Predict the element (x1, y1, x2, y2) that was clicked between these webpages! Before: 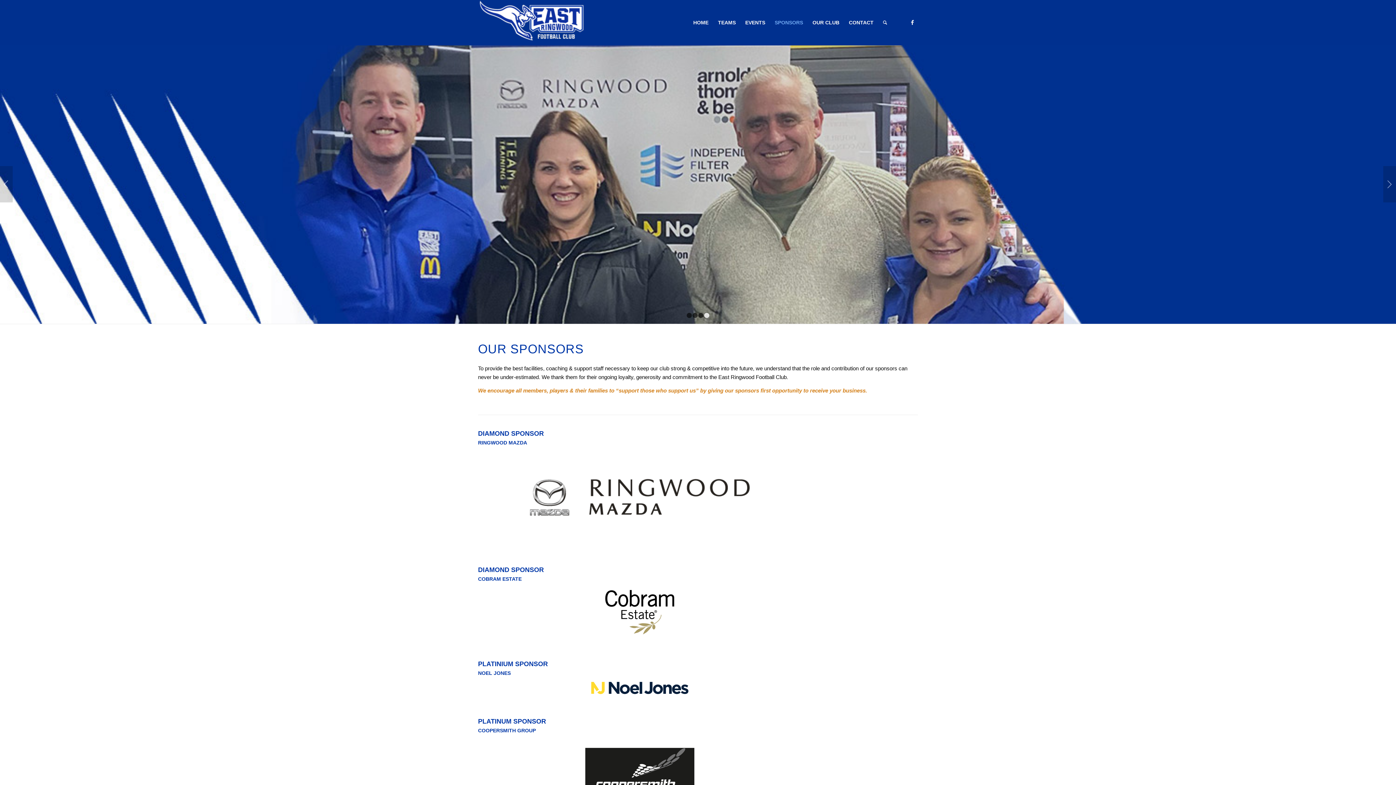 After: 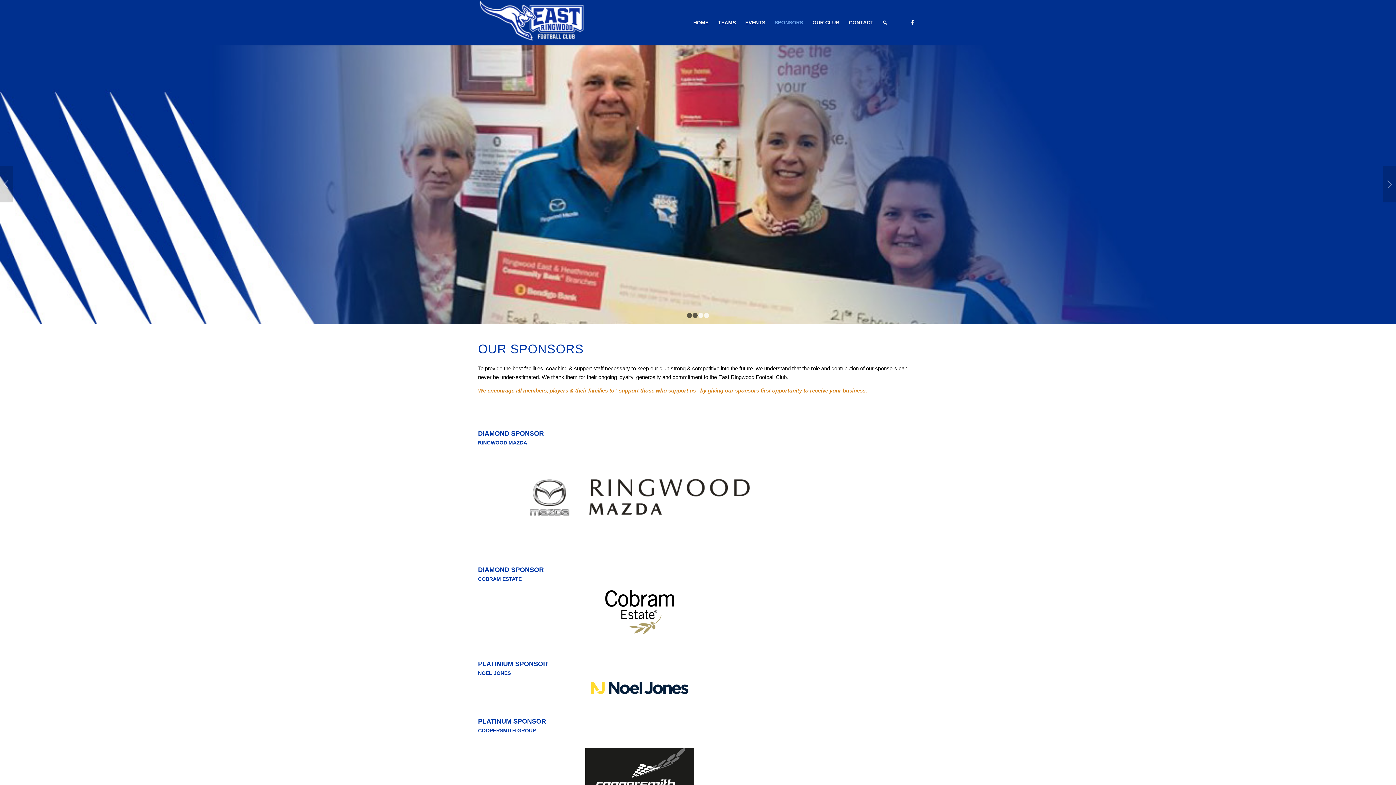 Action: label: 4 bbox: (704, 313, 709, 318)